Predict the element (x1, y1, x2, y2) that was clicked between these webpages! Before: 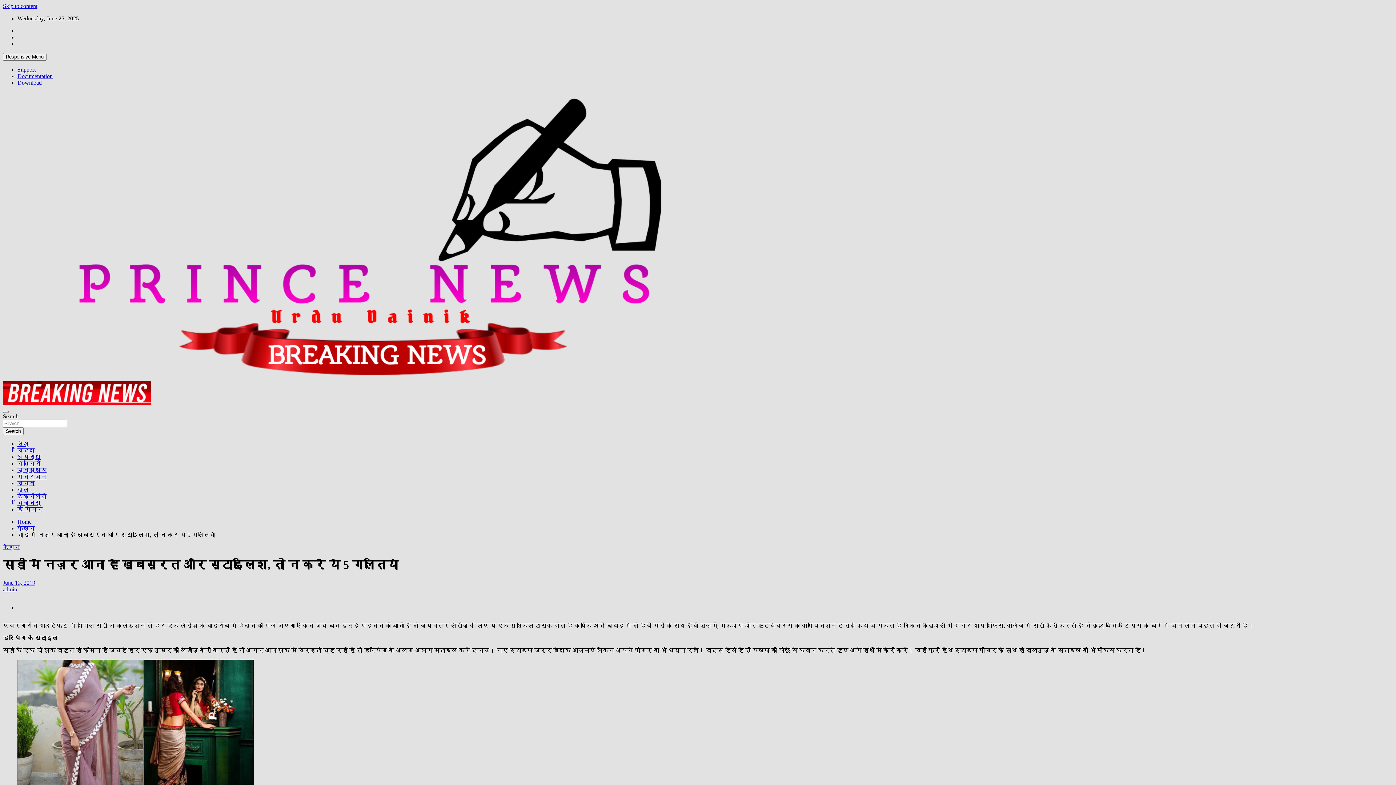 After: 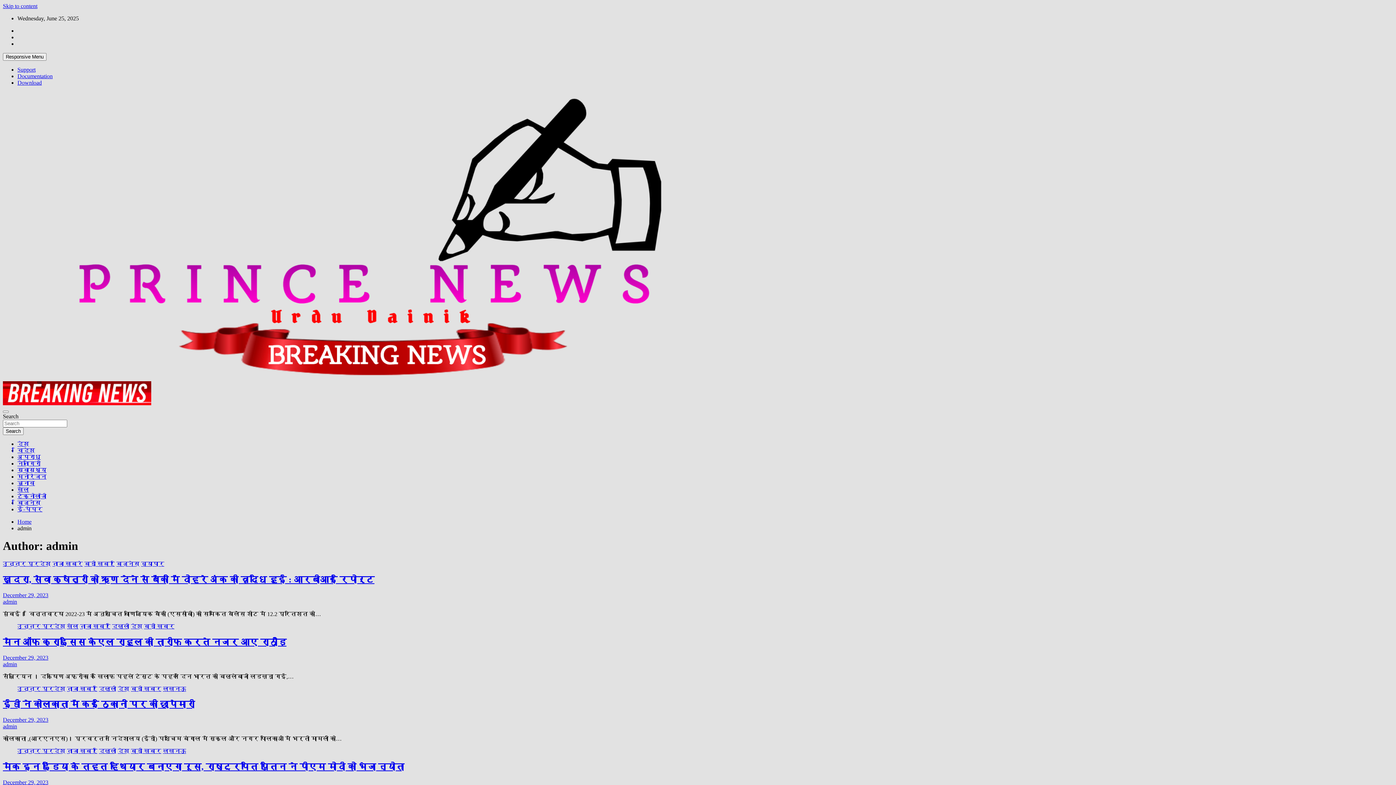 Action: label: admin bbox: (2, 586, 17, 592)